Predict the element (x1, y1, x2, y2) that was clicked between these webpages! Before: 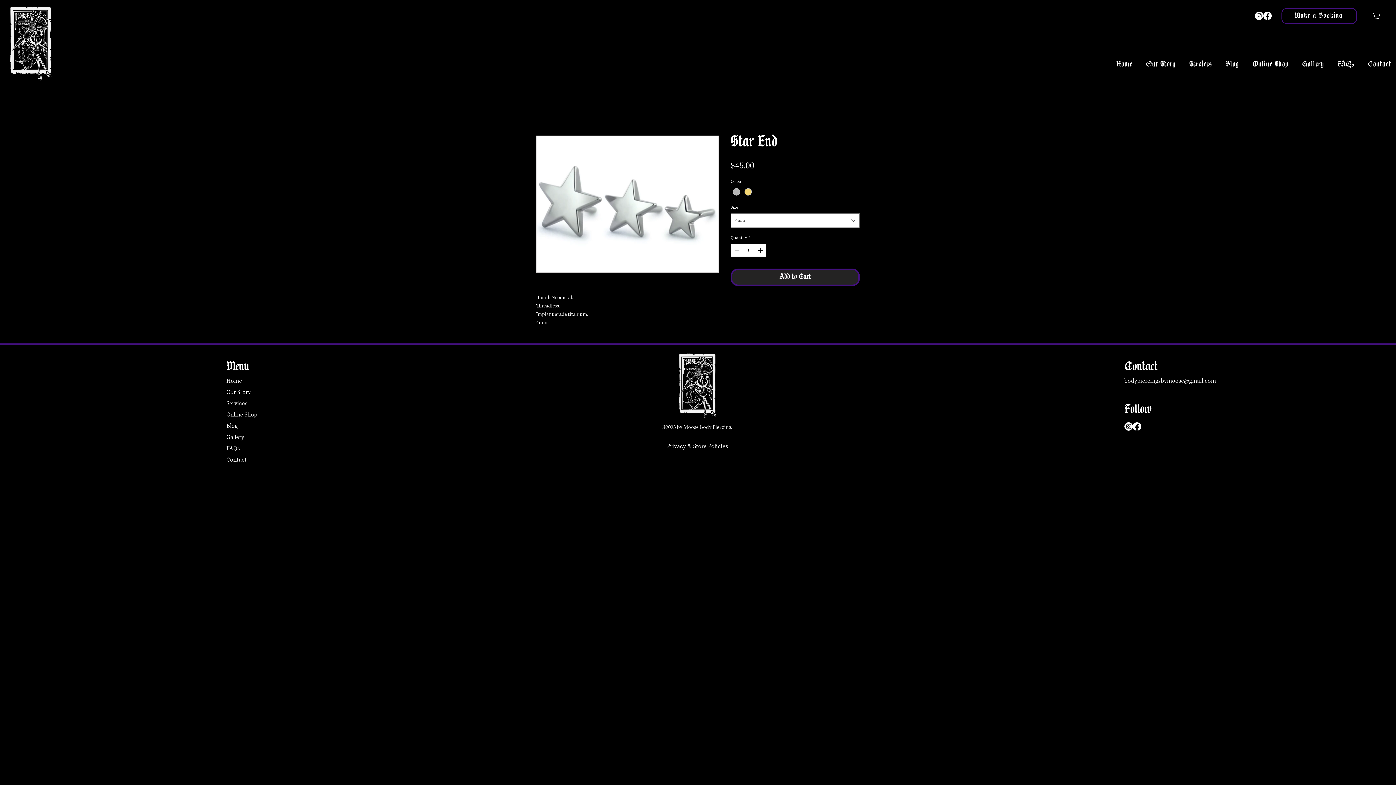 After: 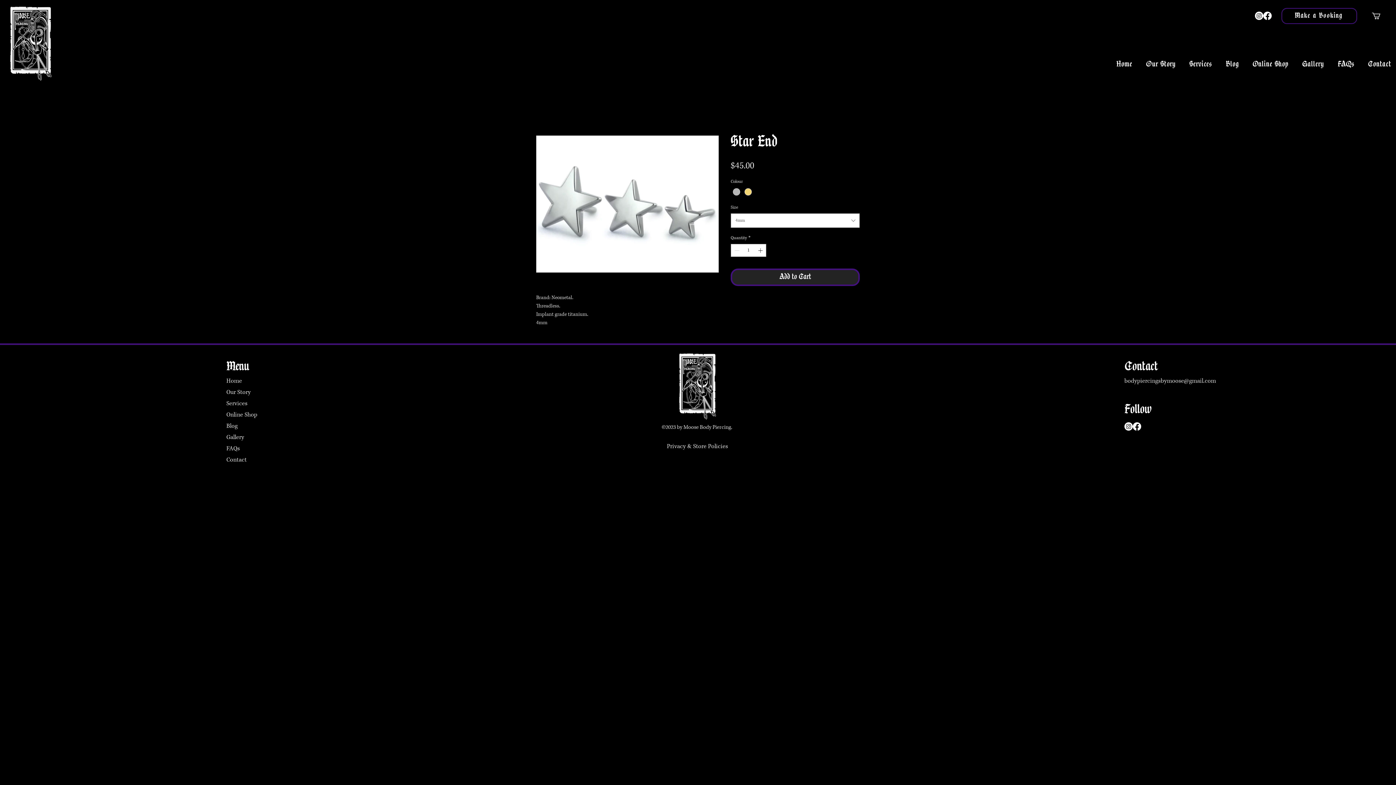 Action: bbox: (1372, 12, 1388, 19)